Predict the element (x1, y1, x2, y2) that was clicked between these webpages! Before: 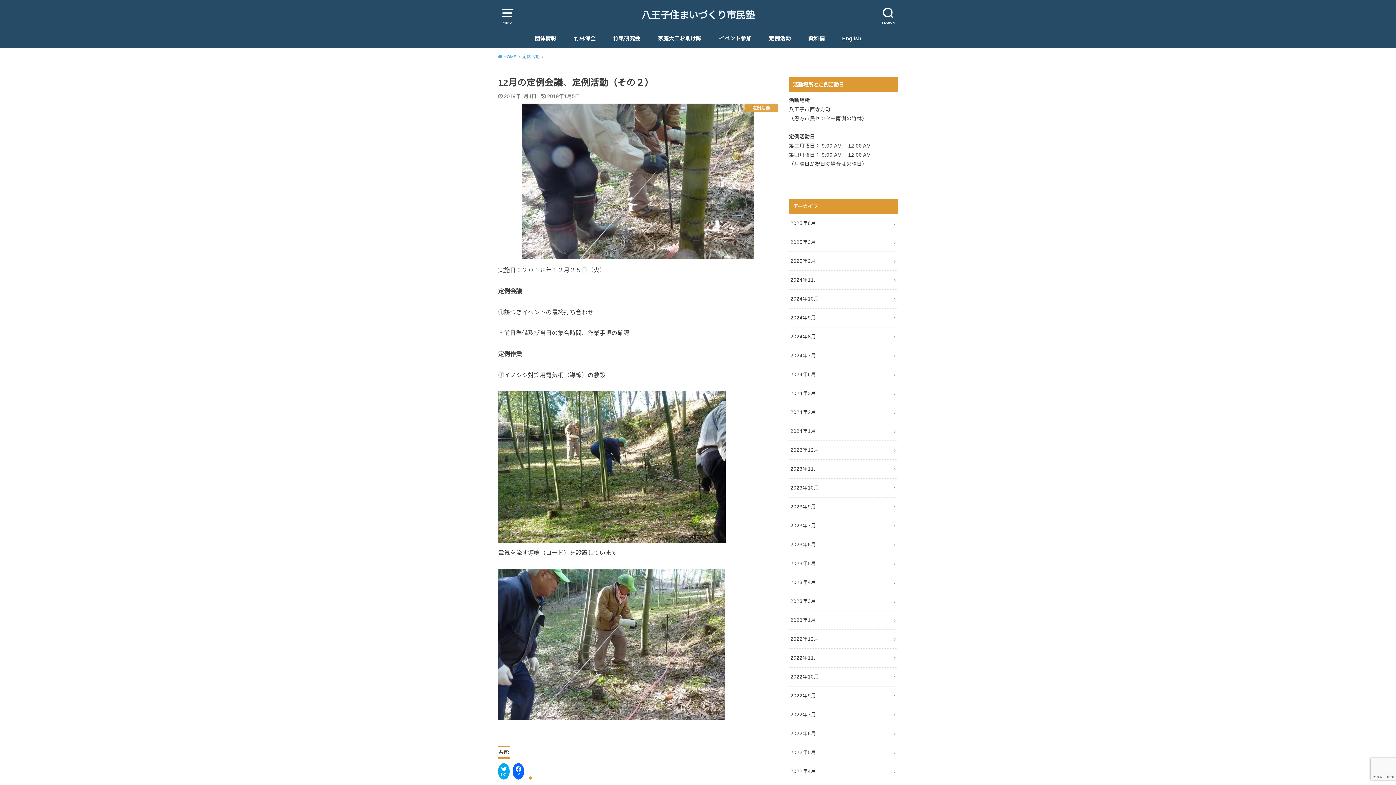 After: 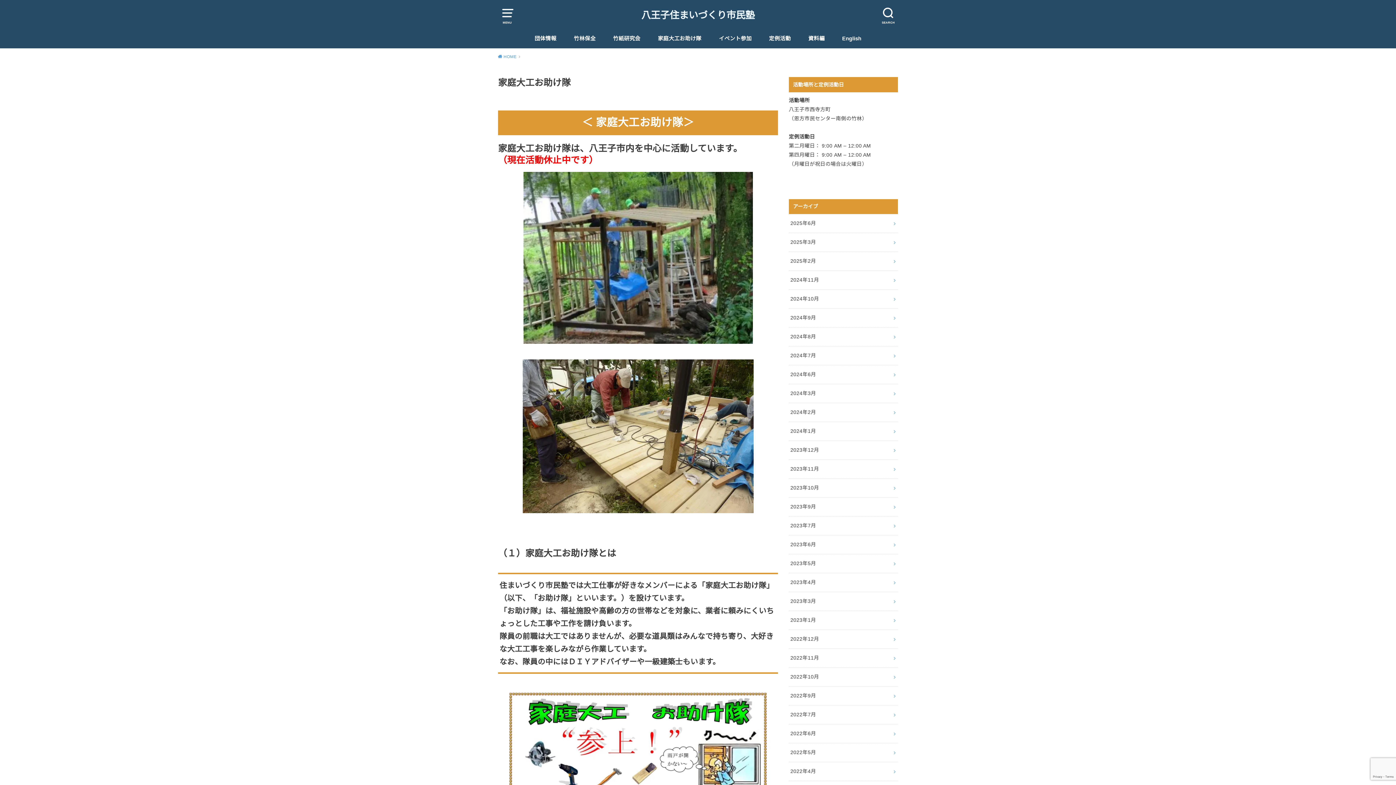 Action: bbox: (658, 28, 701, 48) label: 家庭大工お助け隊